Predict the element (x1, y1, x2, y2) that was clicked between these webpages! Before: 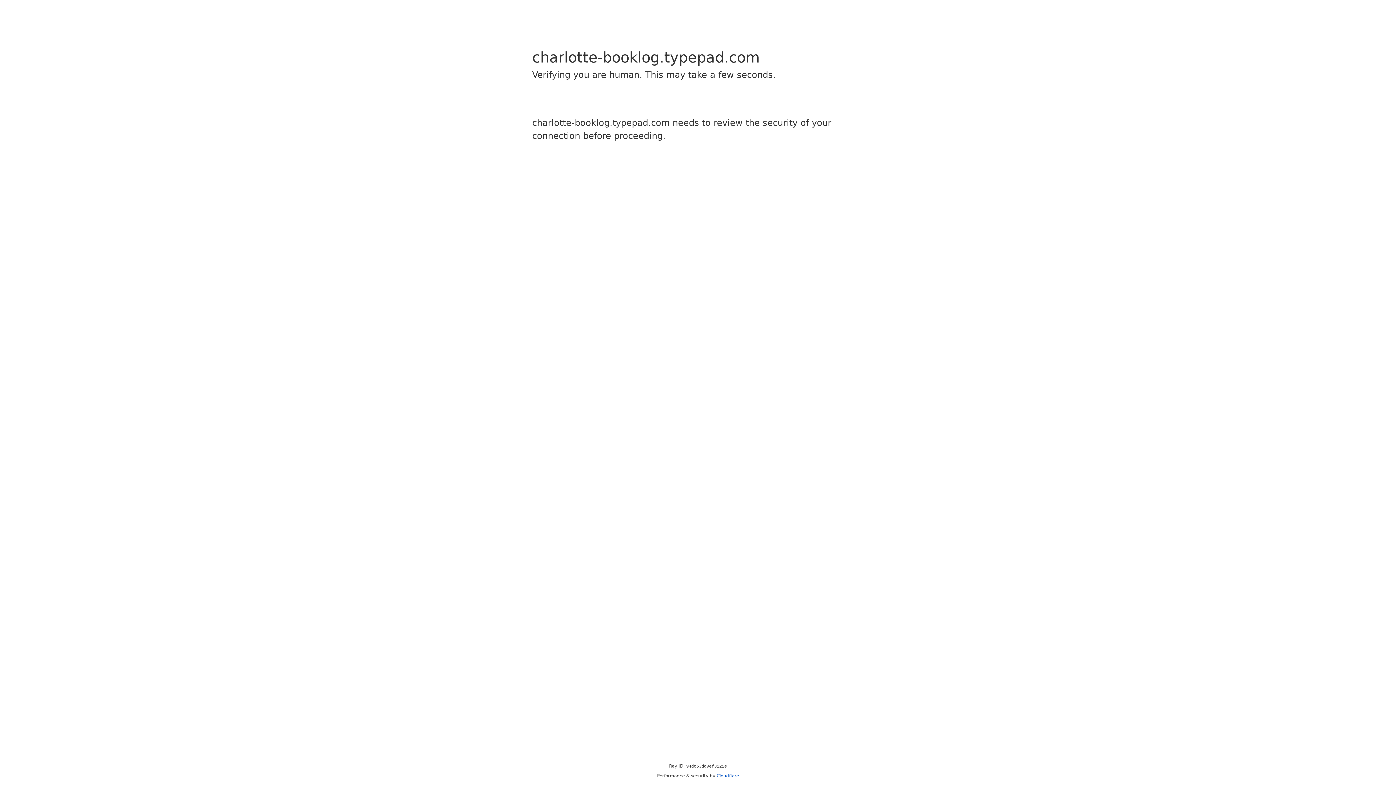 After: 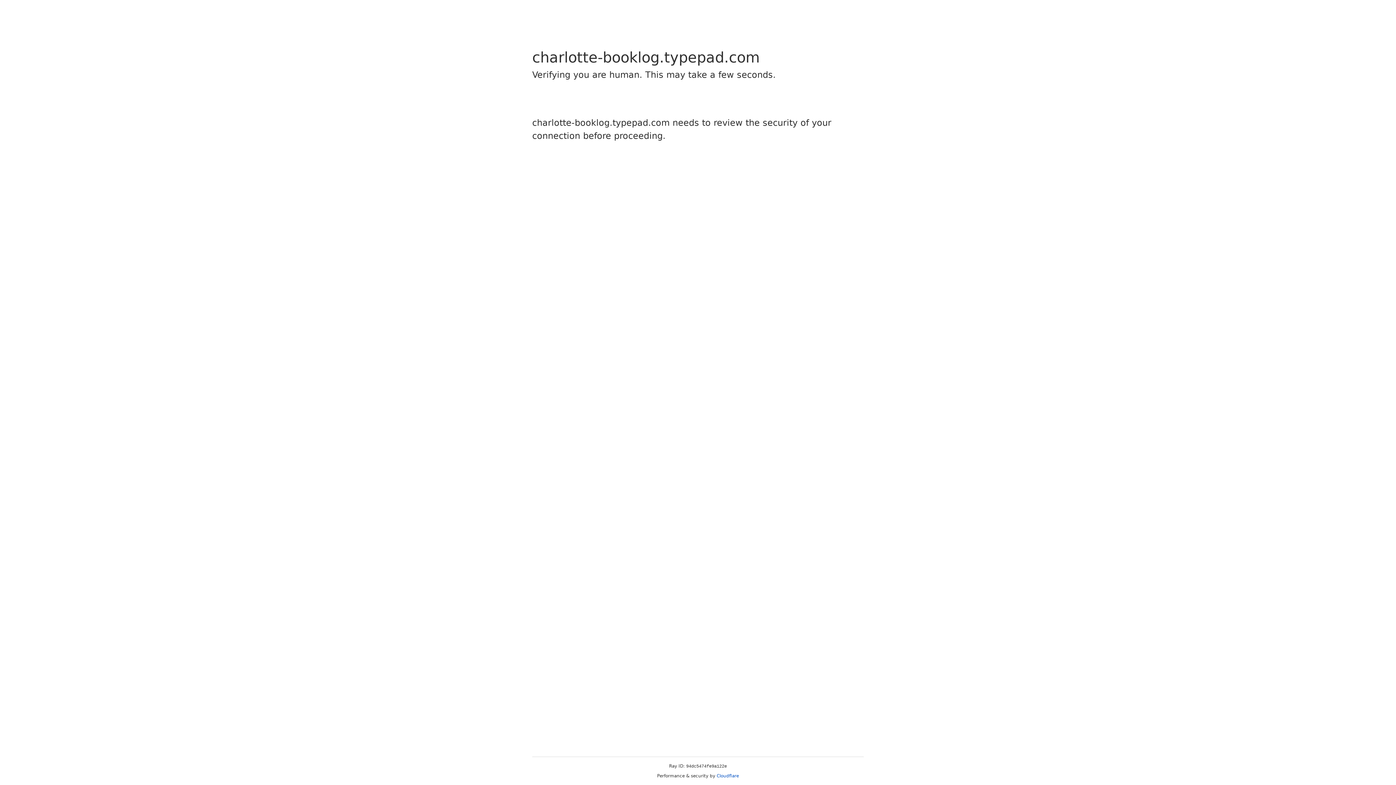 Action: label: Cloudflare bbox: (716, 773, 739, 778)